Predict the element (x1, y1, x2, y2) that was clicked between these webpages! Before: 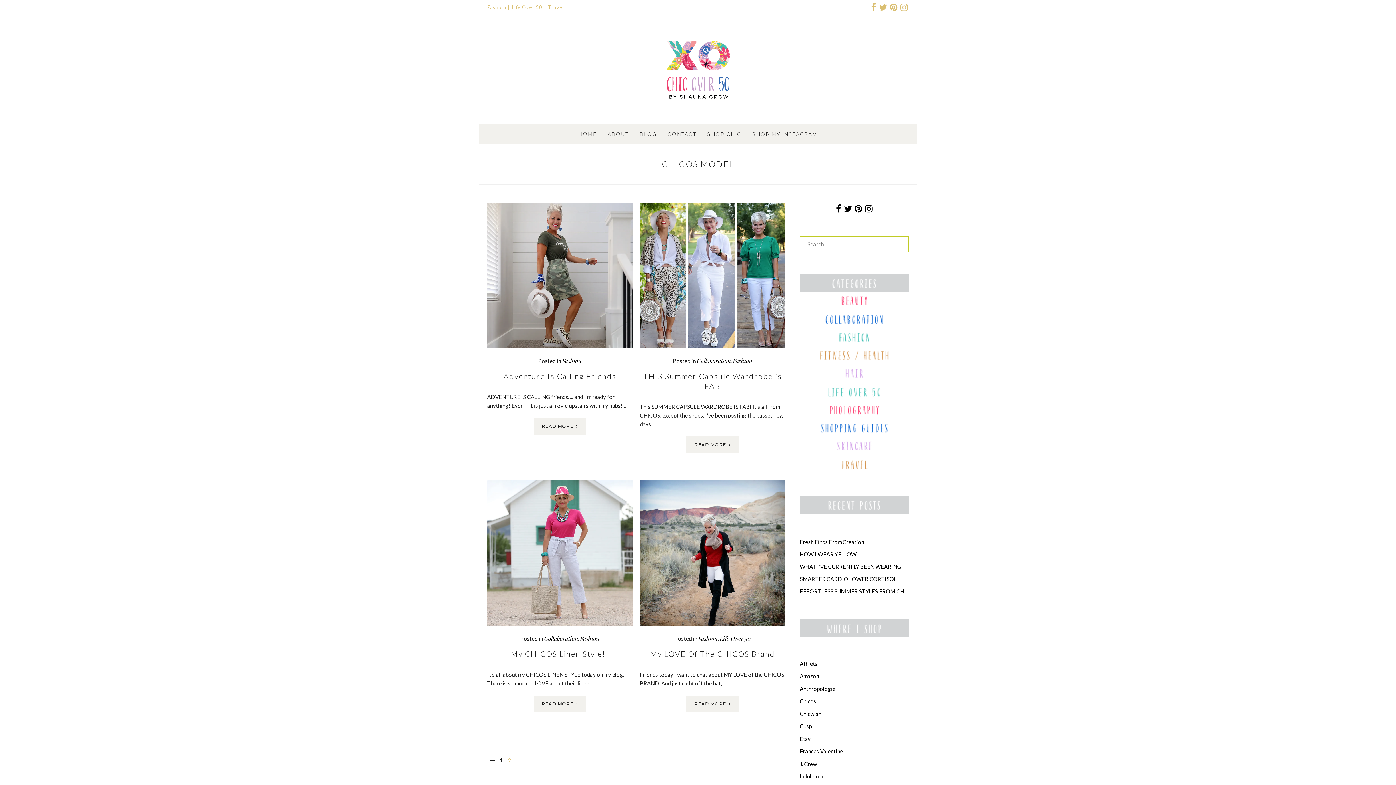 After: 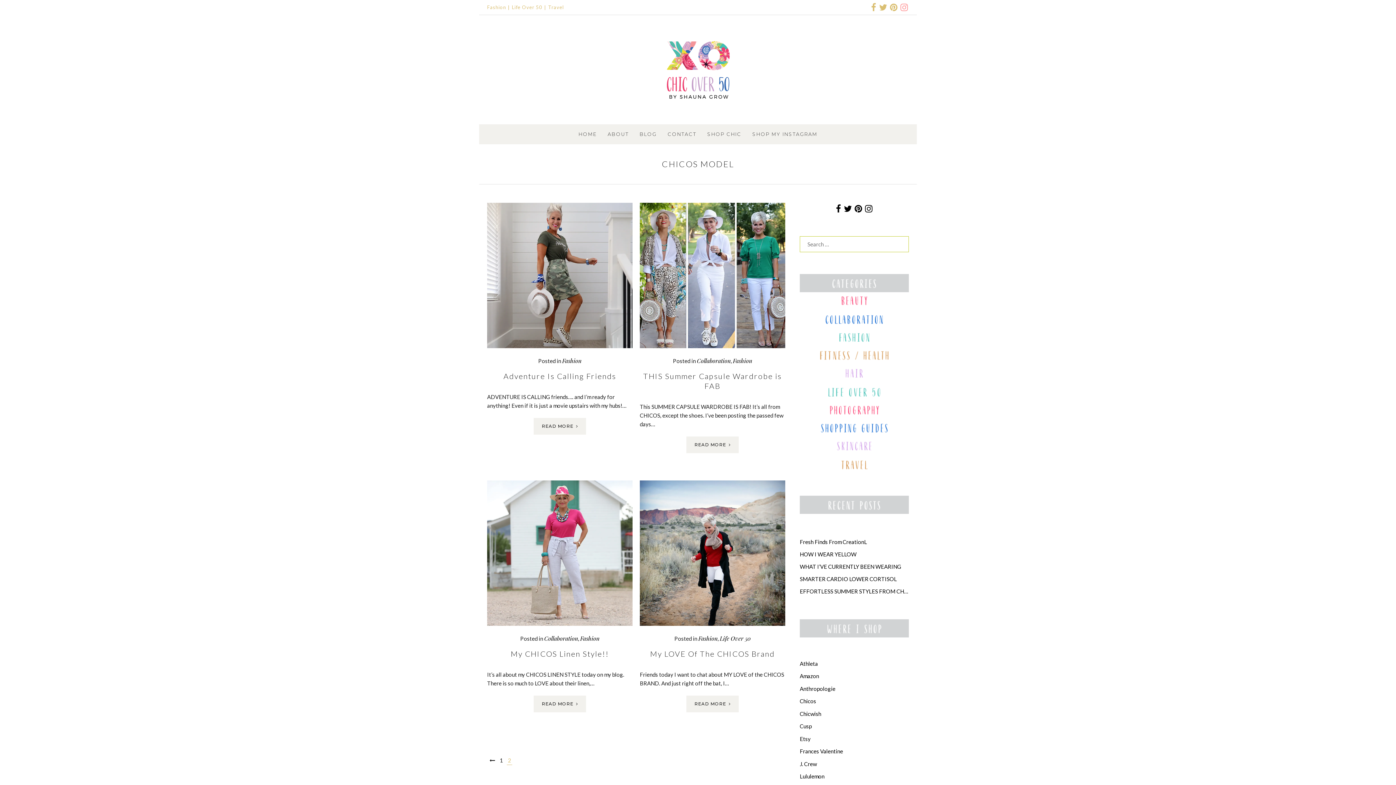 Action: bbox: (900, 2, 909, 11)